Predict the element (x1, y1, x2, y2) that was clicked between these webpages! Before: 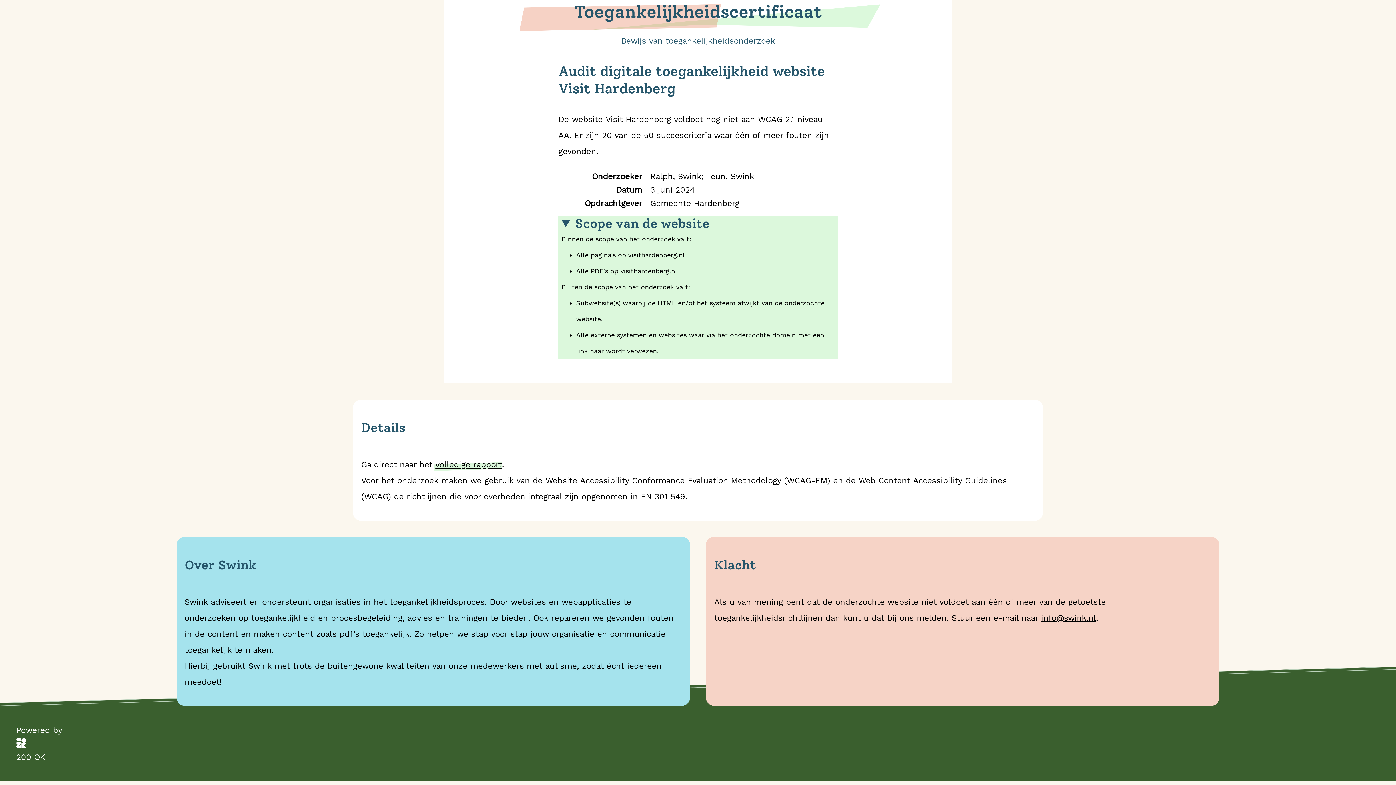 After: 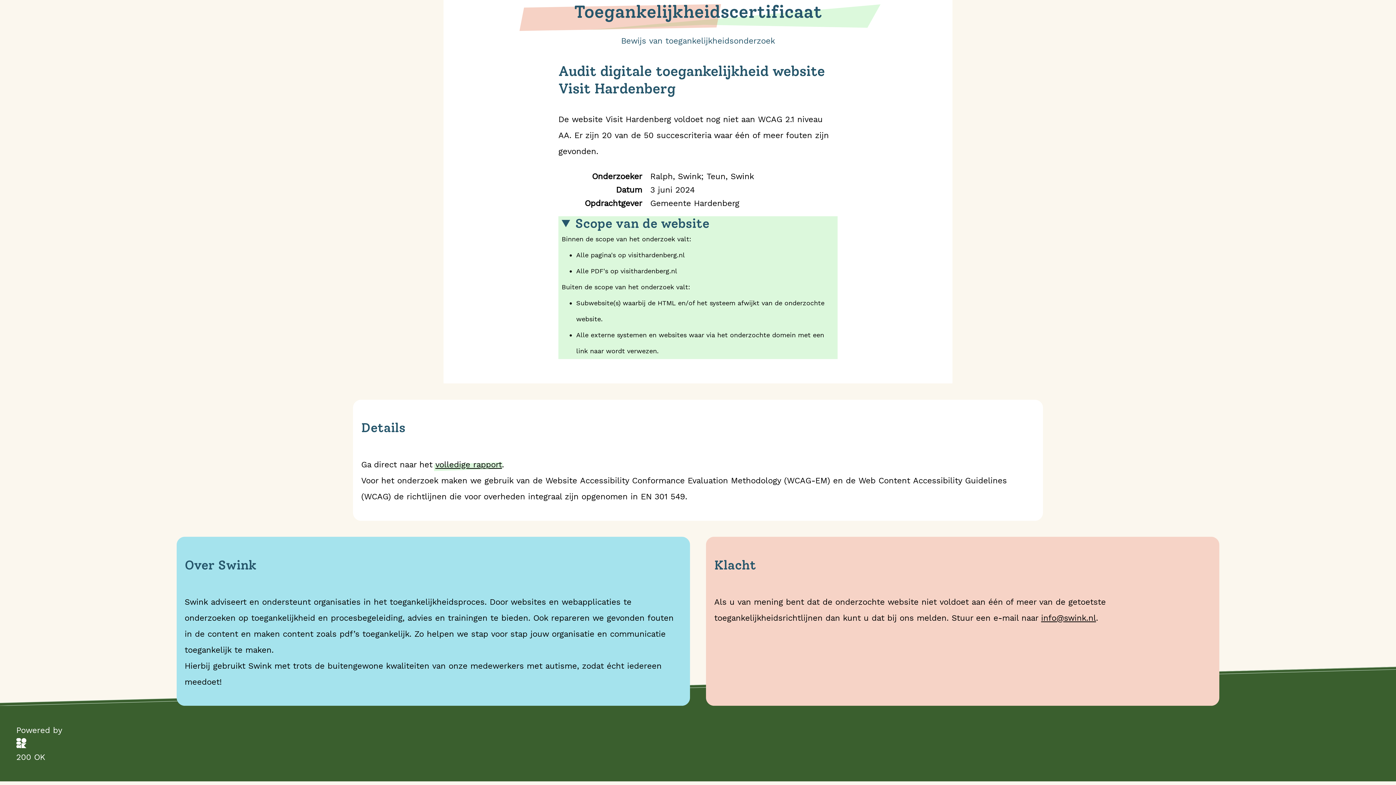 Action: bbox: (1041, 613, 1096, 622) label: info@swink.nl